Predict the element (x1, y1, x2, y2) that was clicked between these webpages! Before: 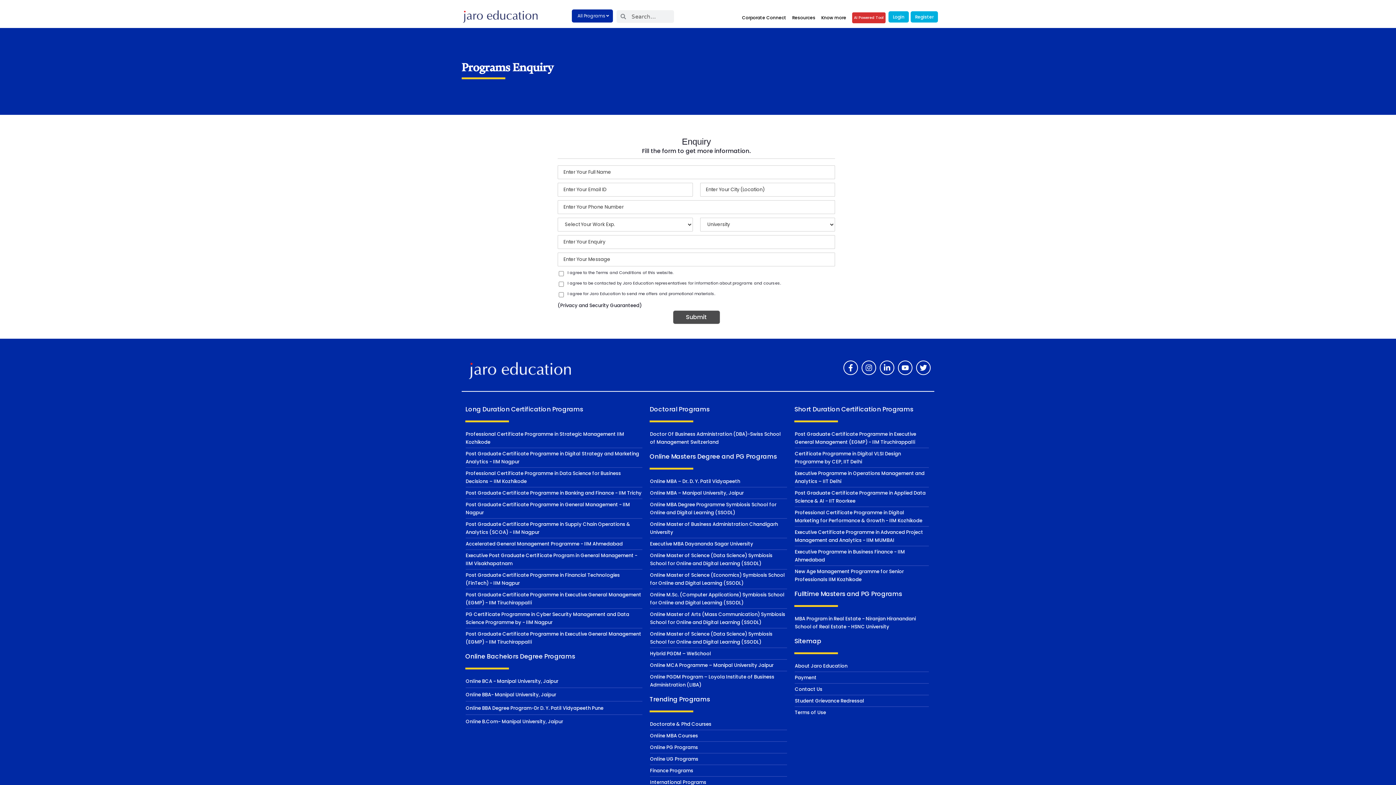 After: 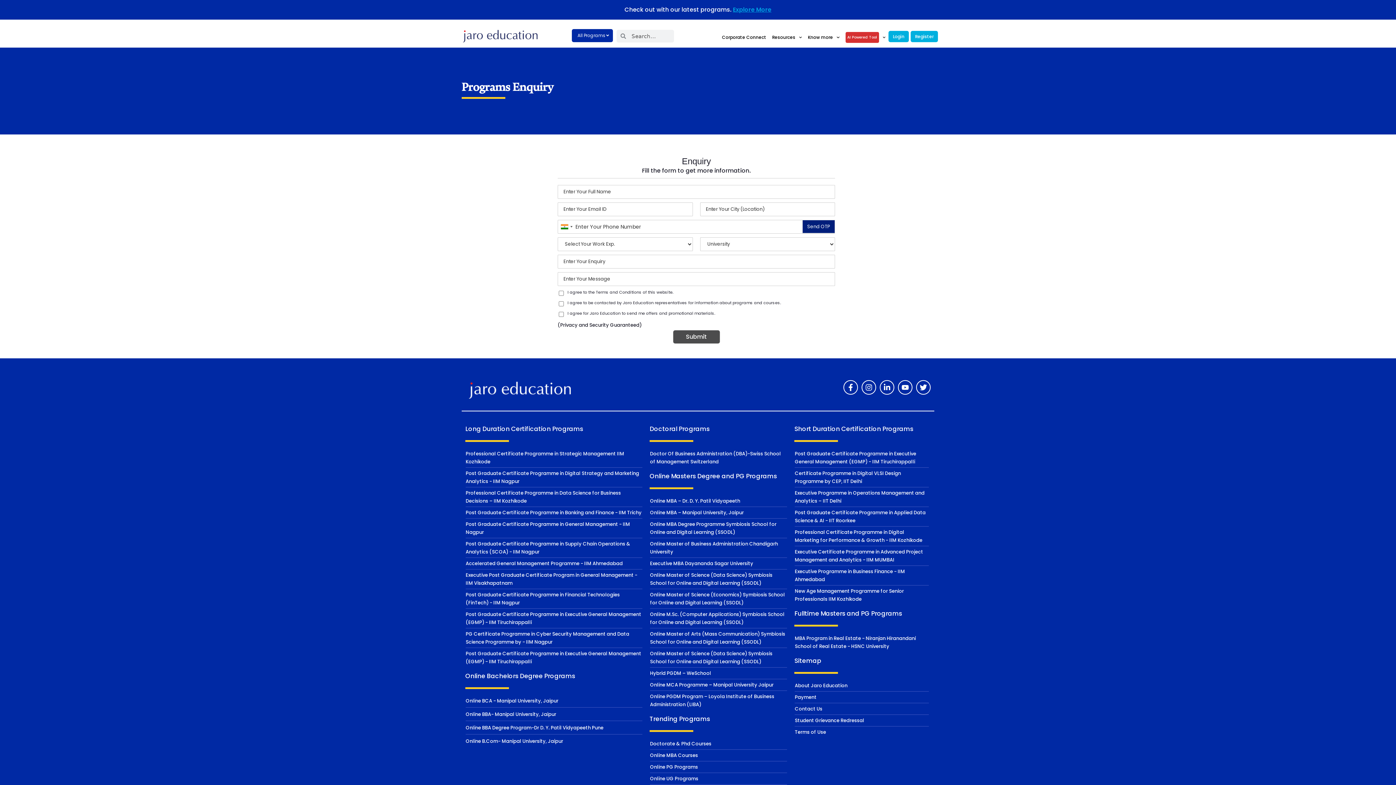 Action: bbox: (861, 360, 876, 375) label: Instagram